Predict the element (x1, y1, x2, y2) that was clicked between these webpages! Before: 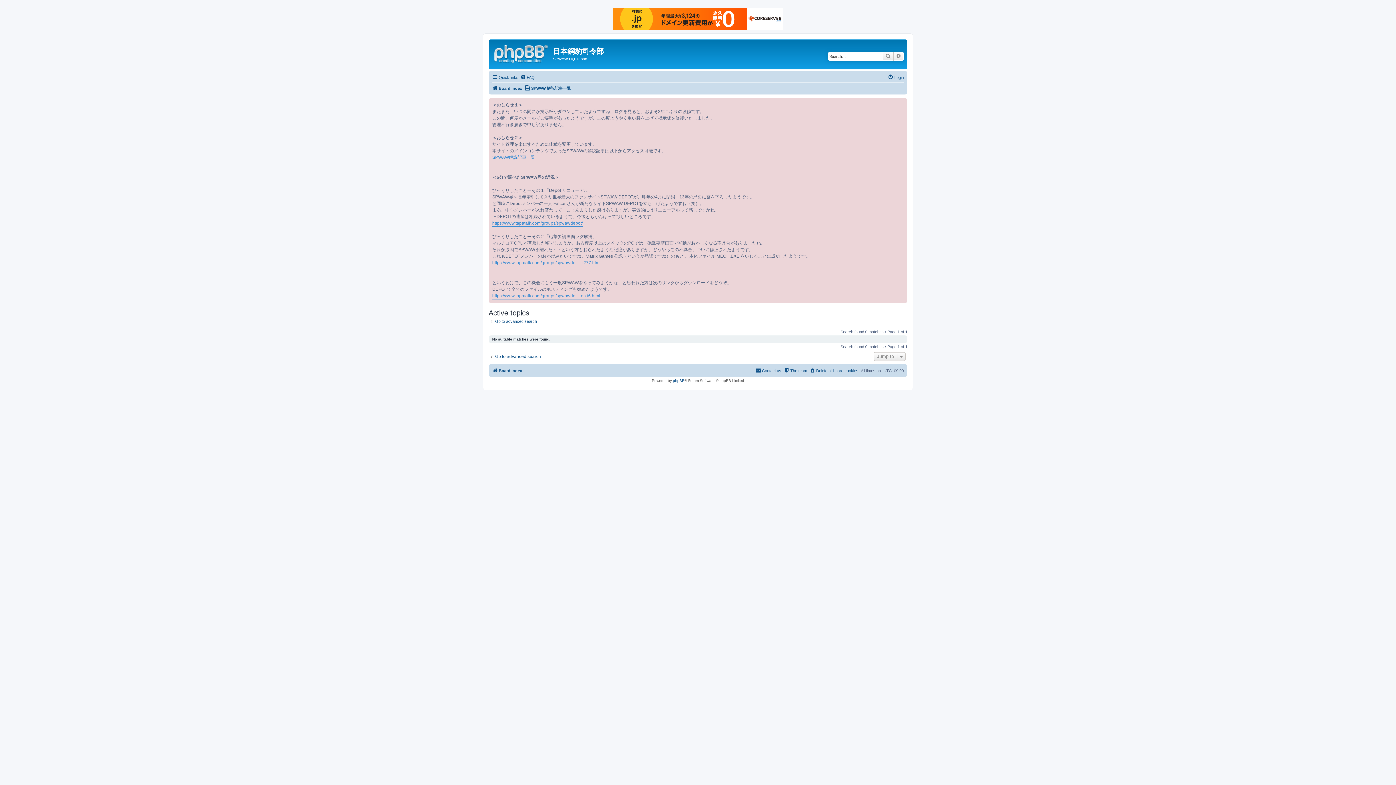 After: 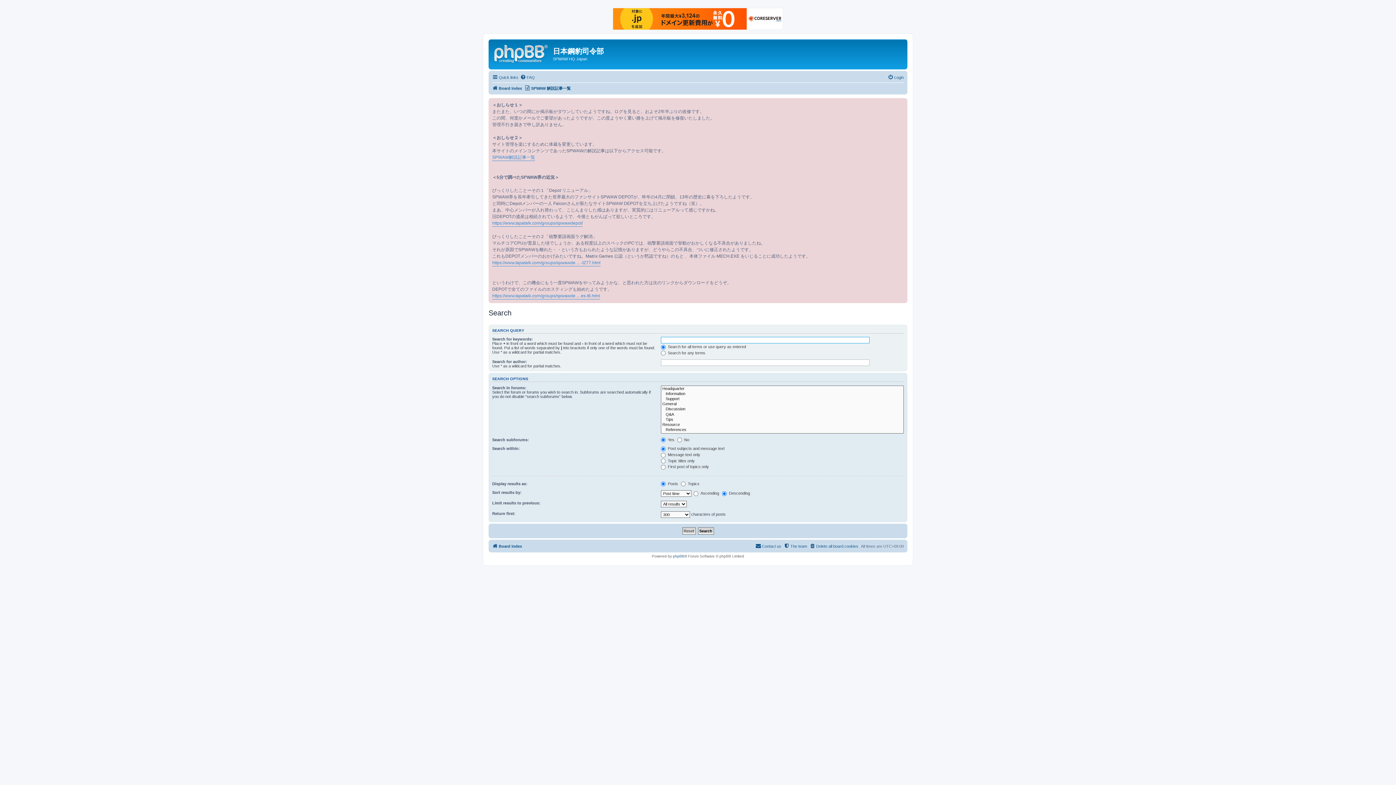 Action: bbox: (488, 318, 537, 323) label: Go to advanced search